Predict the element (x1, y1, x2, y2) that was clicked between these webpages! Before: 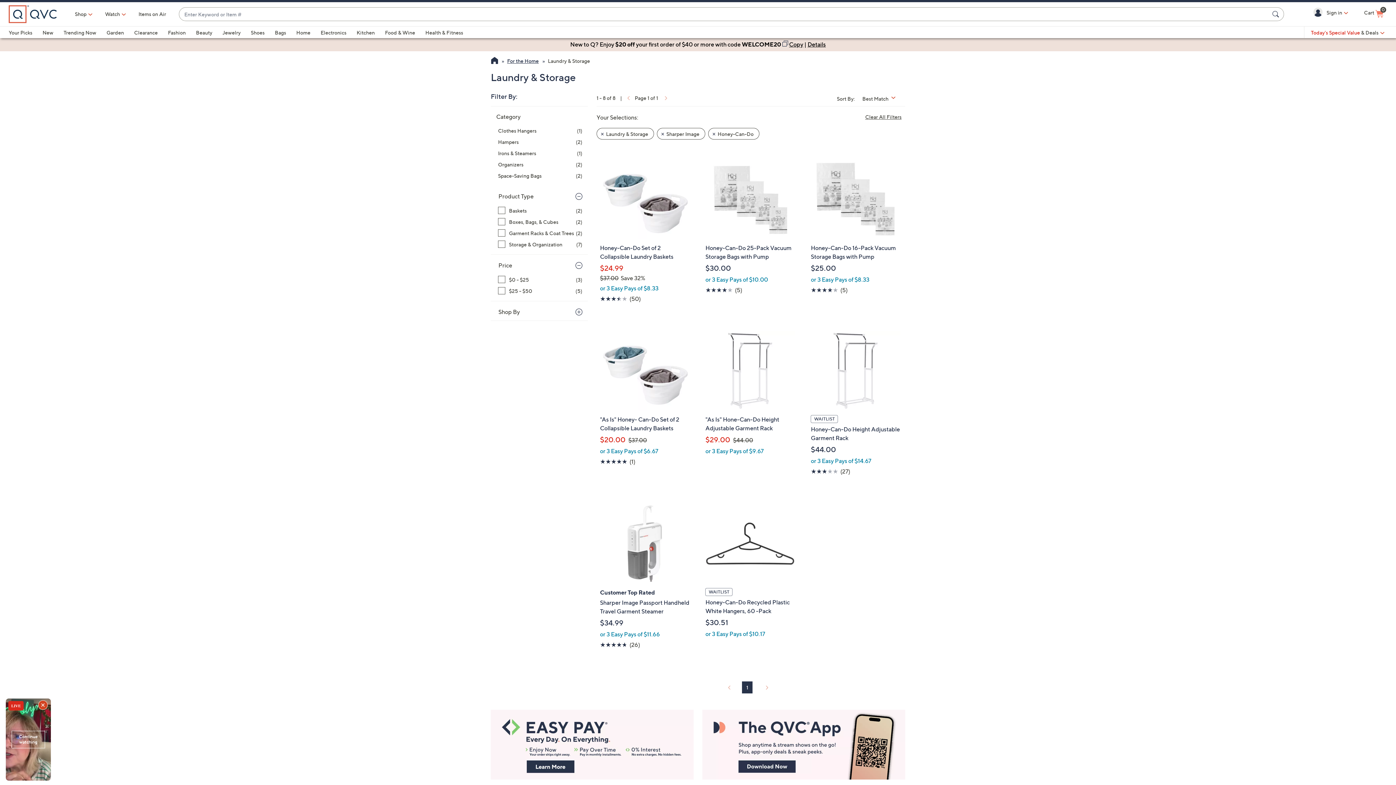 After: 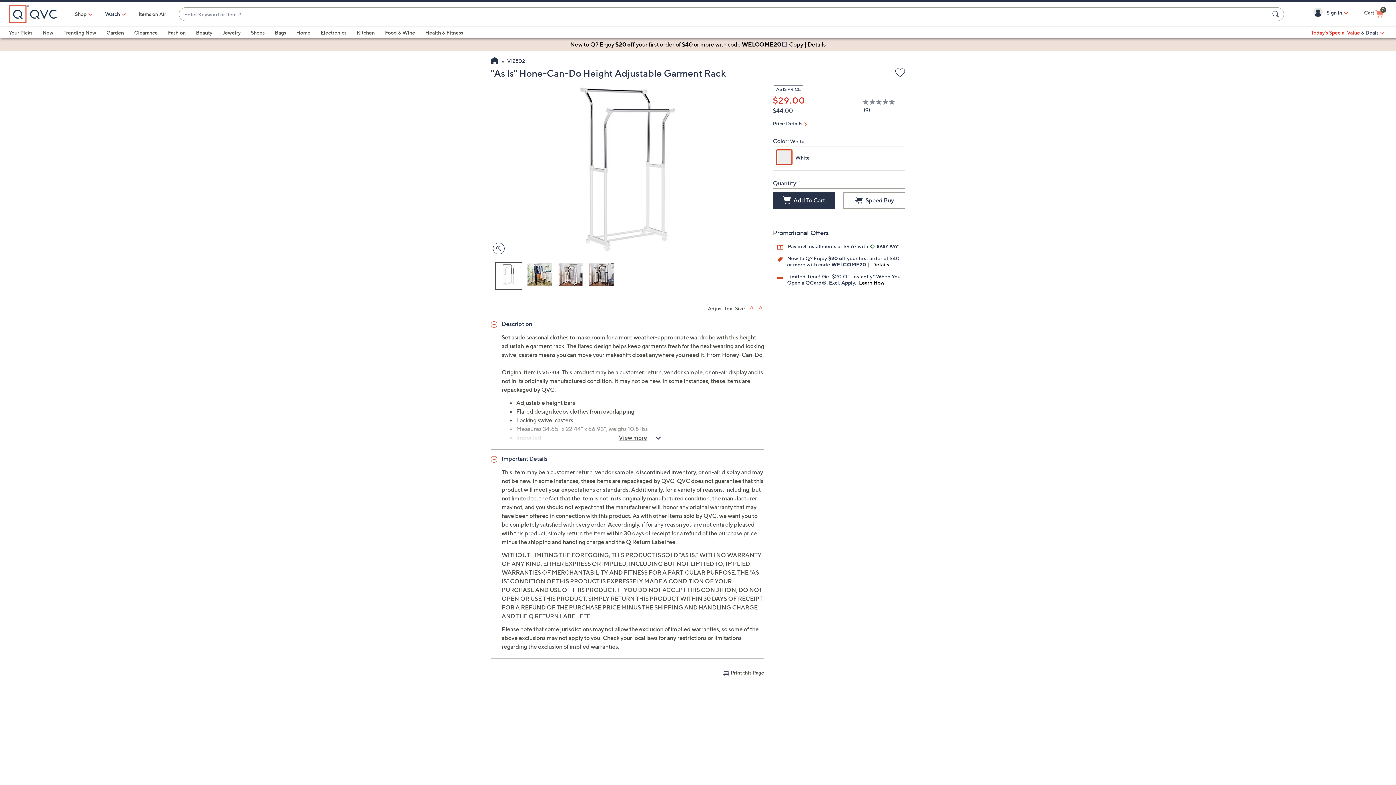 Action: label: "As Is" Hone-Can-Do Height Adjustable Garment Rack

$29.00 $44.00
, was, $44.00

or 3 Easy Pays of $9.67 bbox: (701, 320, 799, 463)